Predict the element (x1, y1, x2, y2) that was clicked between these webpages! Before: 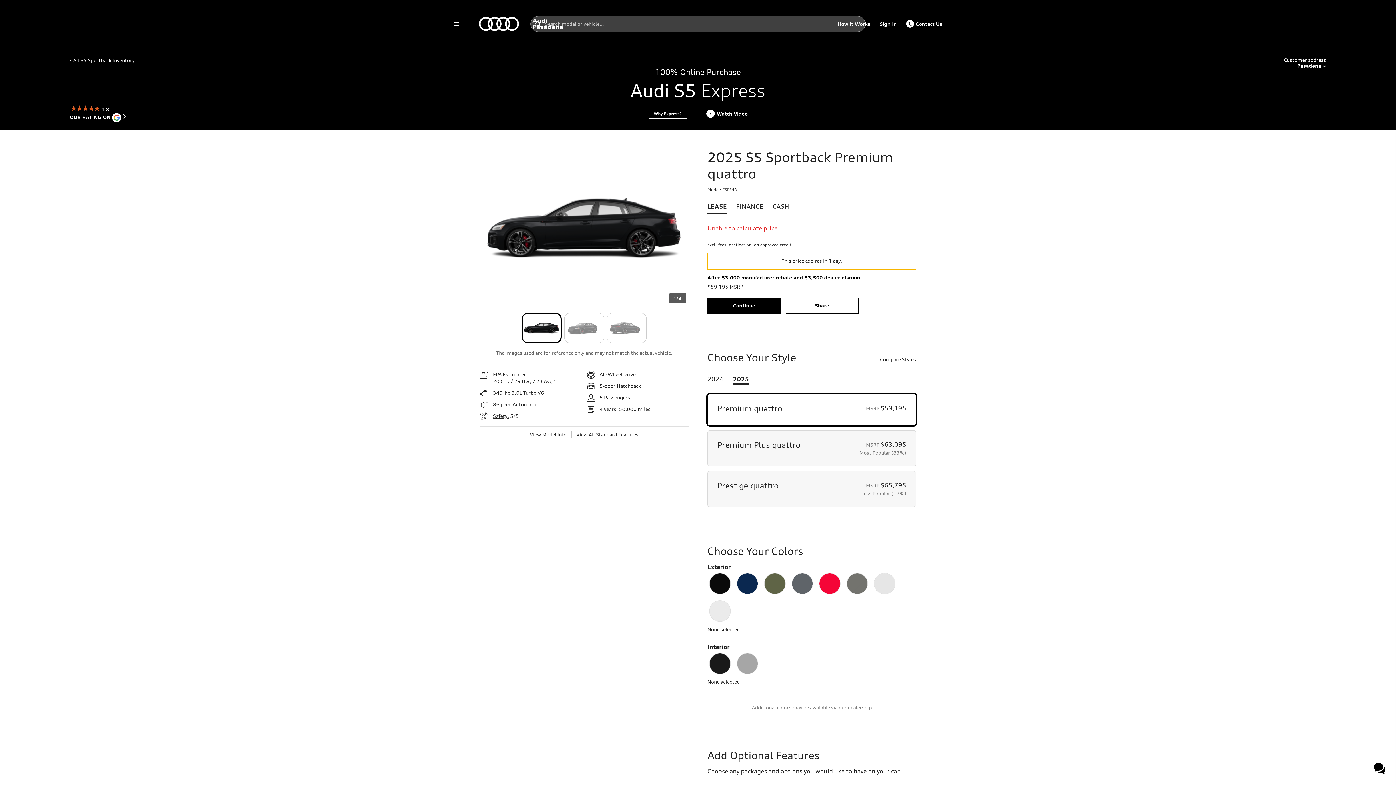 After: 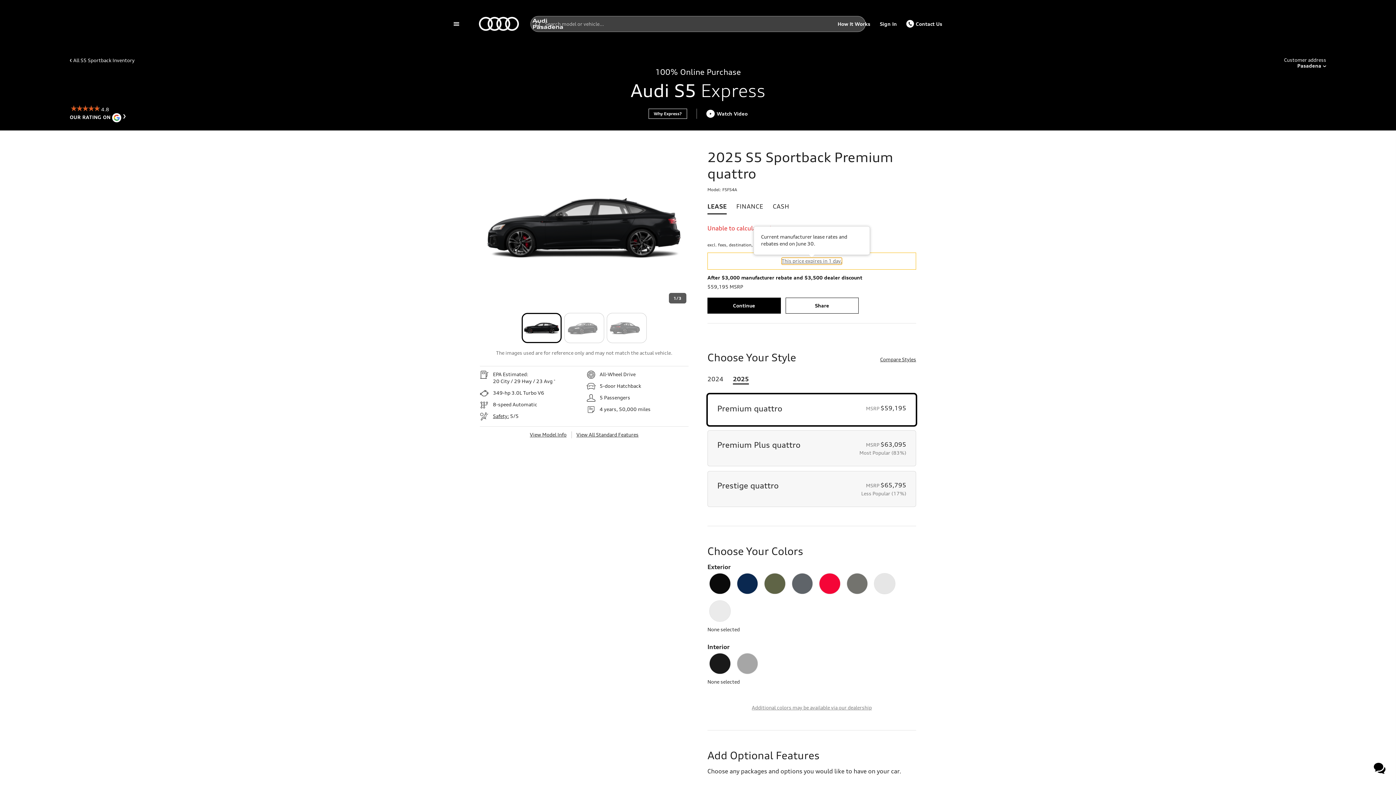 Action: label: This price expires in 1 day. bbox: (781, 257, 842, 264)